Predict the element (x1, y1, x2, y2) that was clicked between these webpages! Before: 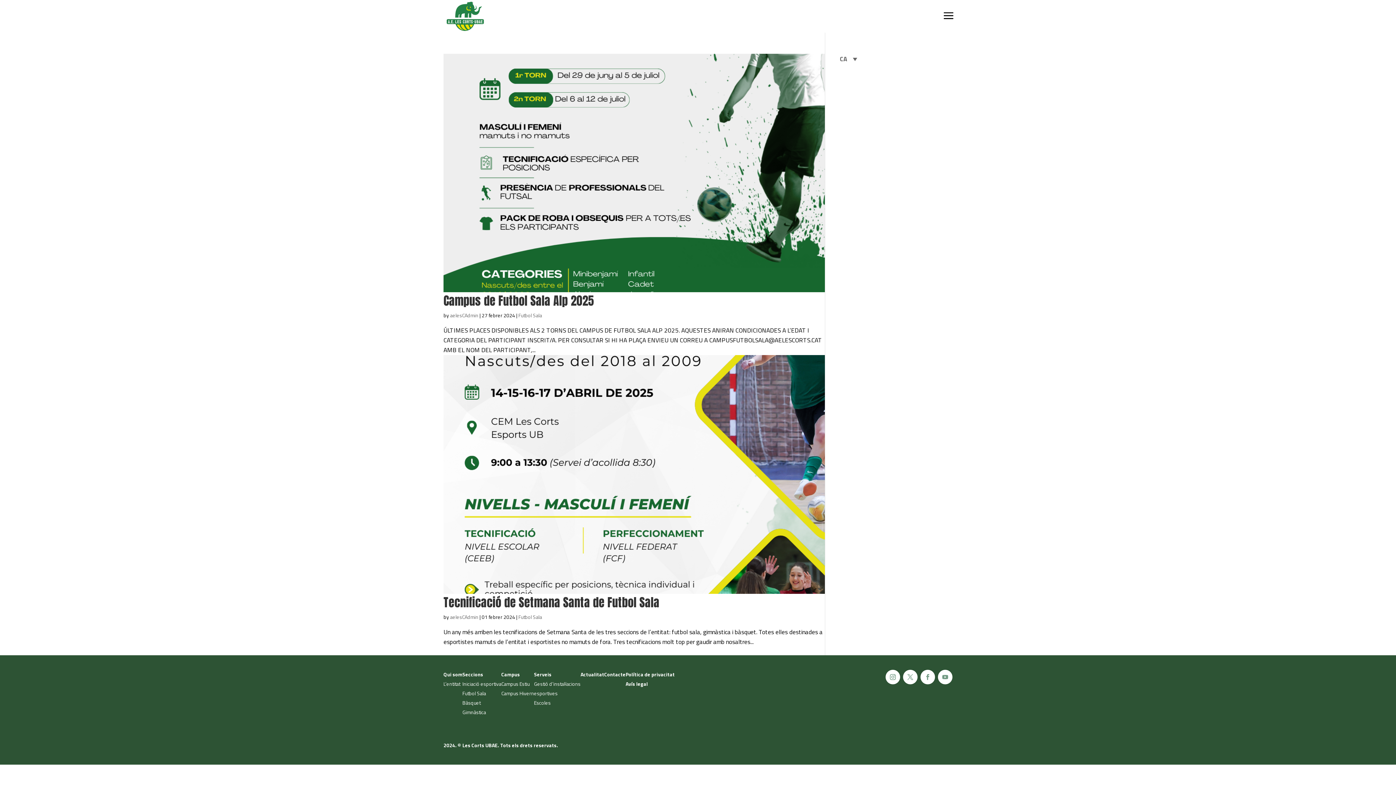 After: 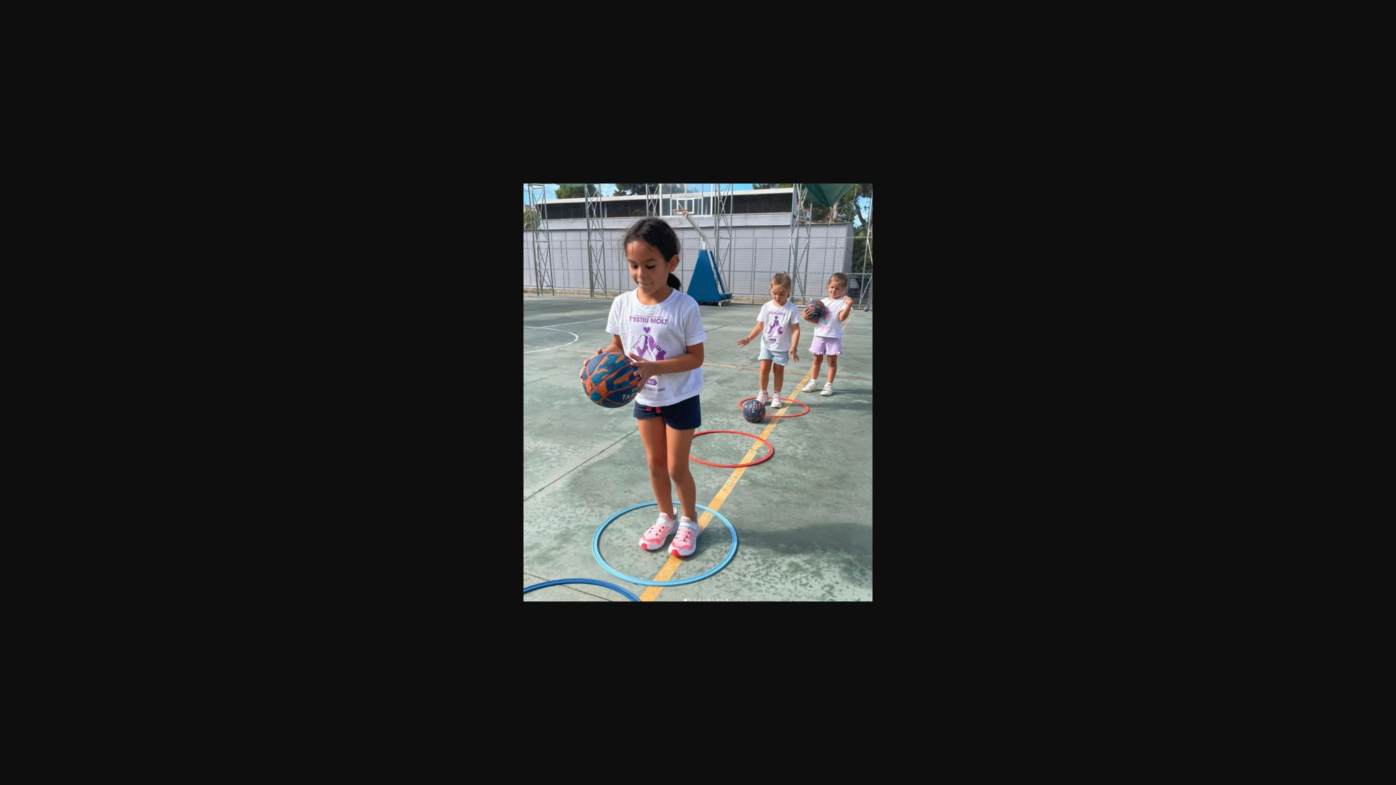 Action: label: Iniciació esportiva bbox: (462, 680, 501, 687)